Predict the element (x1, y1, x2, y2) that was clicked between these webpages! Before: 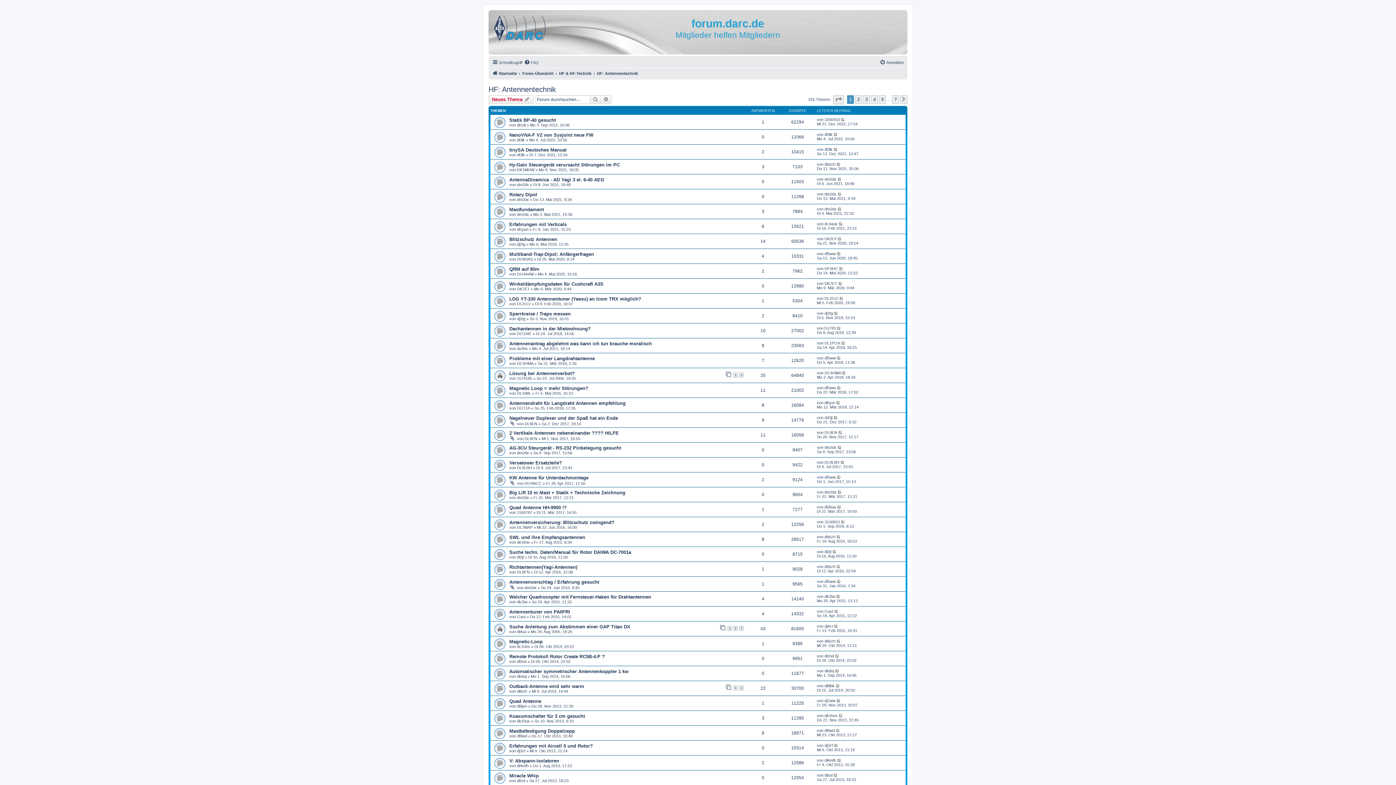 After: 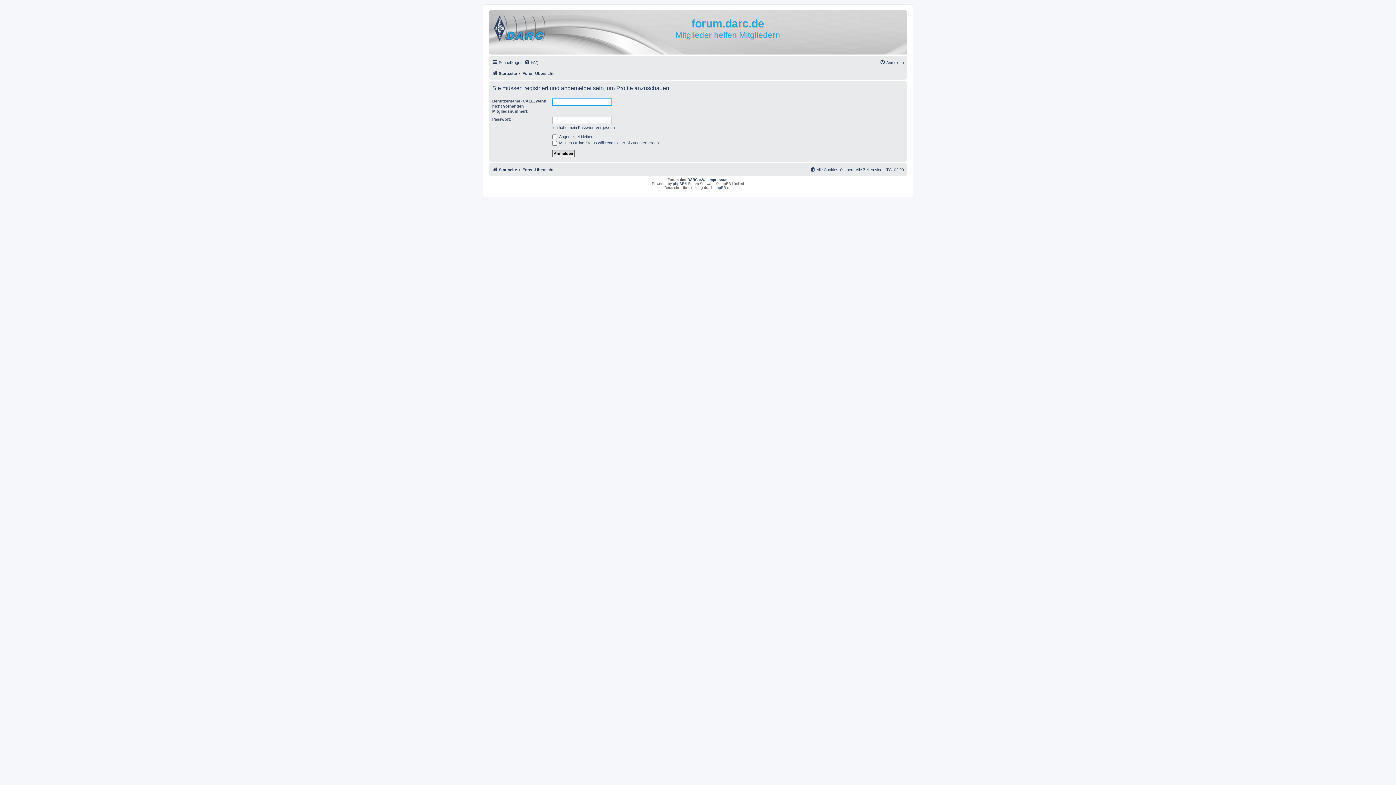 Action: label: DJ7RI bbox: (824, 326, 836, 330)